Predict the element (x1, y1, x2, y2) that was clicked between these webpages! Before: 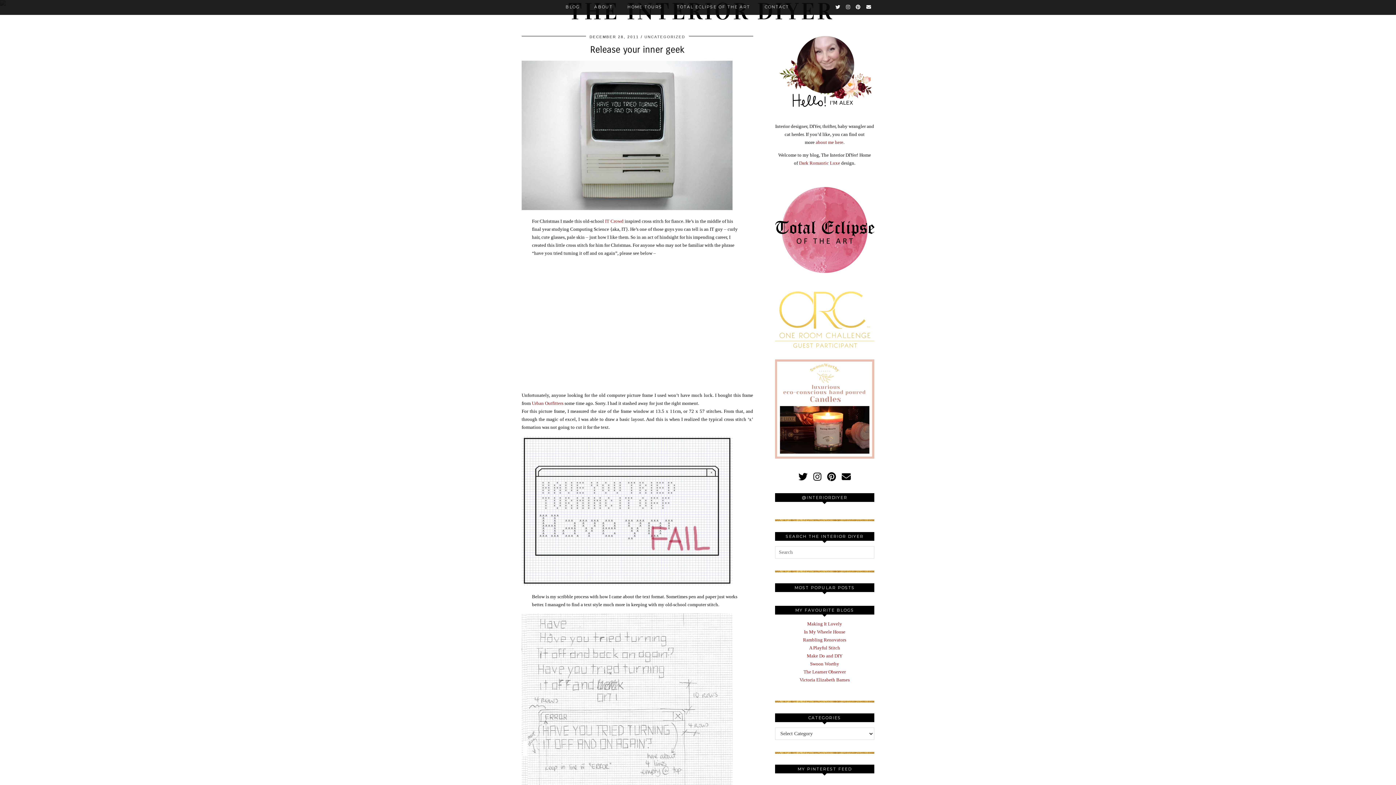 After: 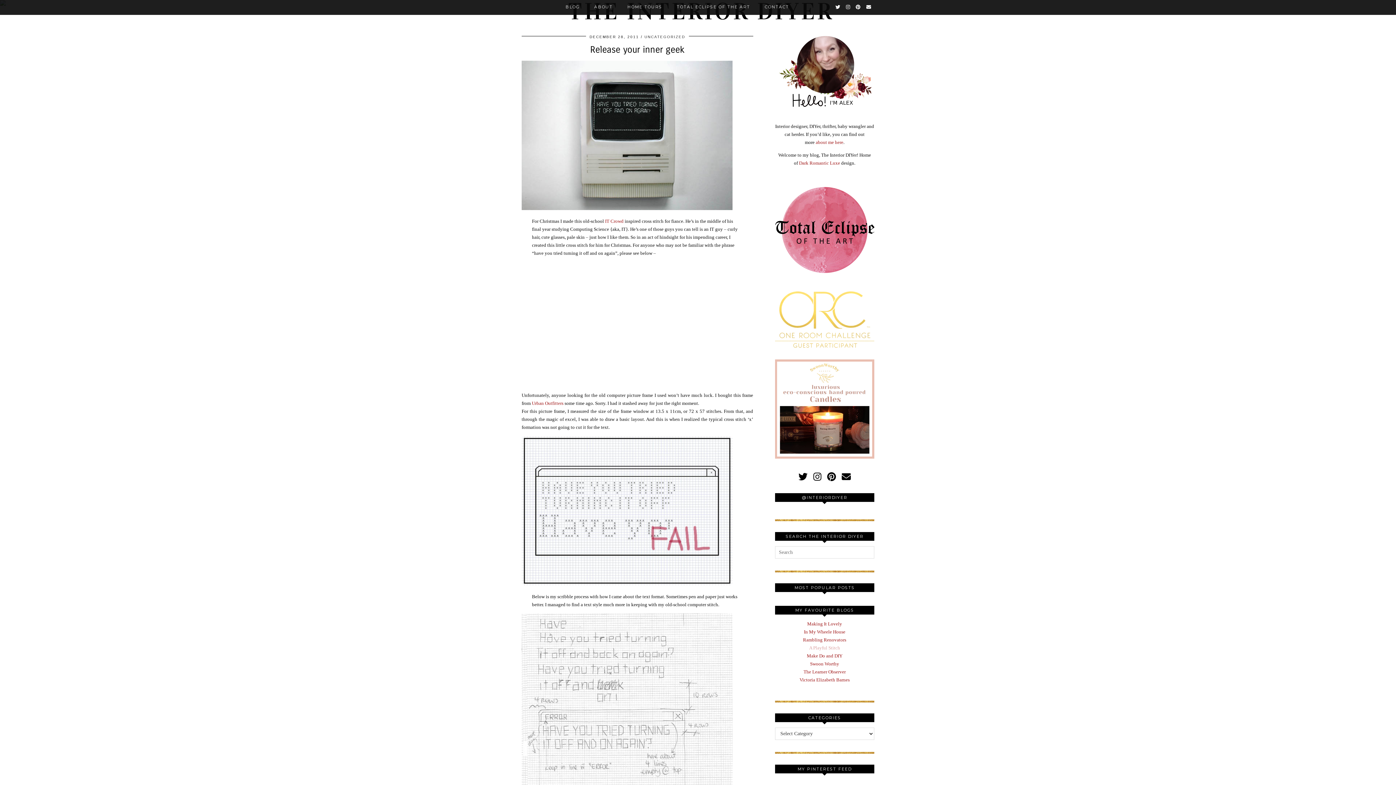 Action: bbox: (809, 645, 840, 651) label: A Playful Stitch